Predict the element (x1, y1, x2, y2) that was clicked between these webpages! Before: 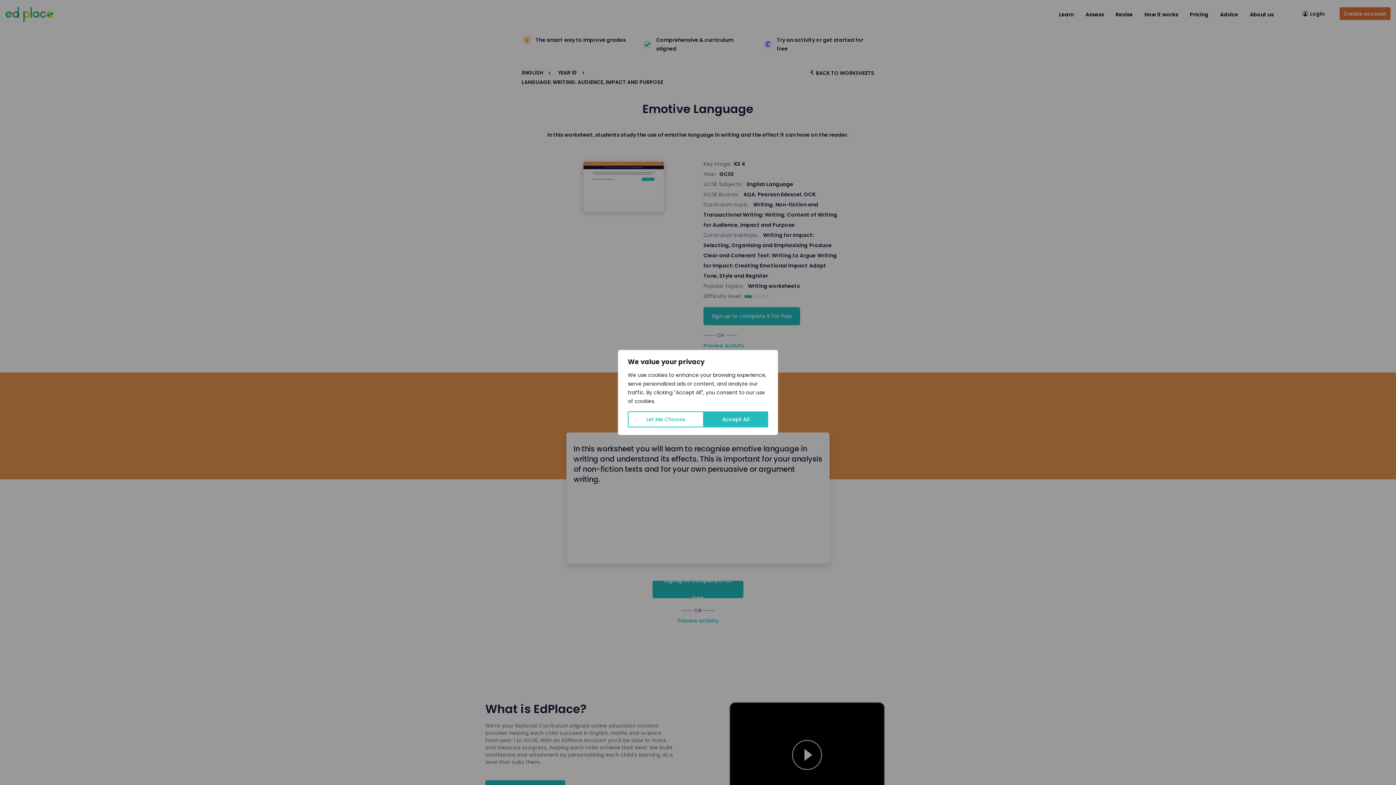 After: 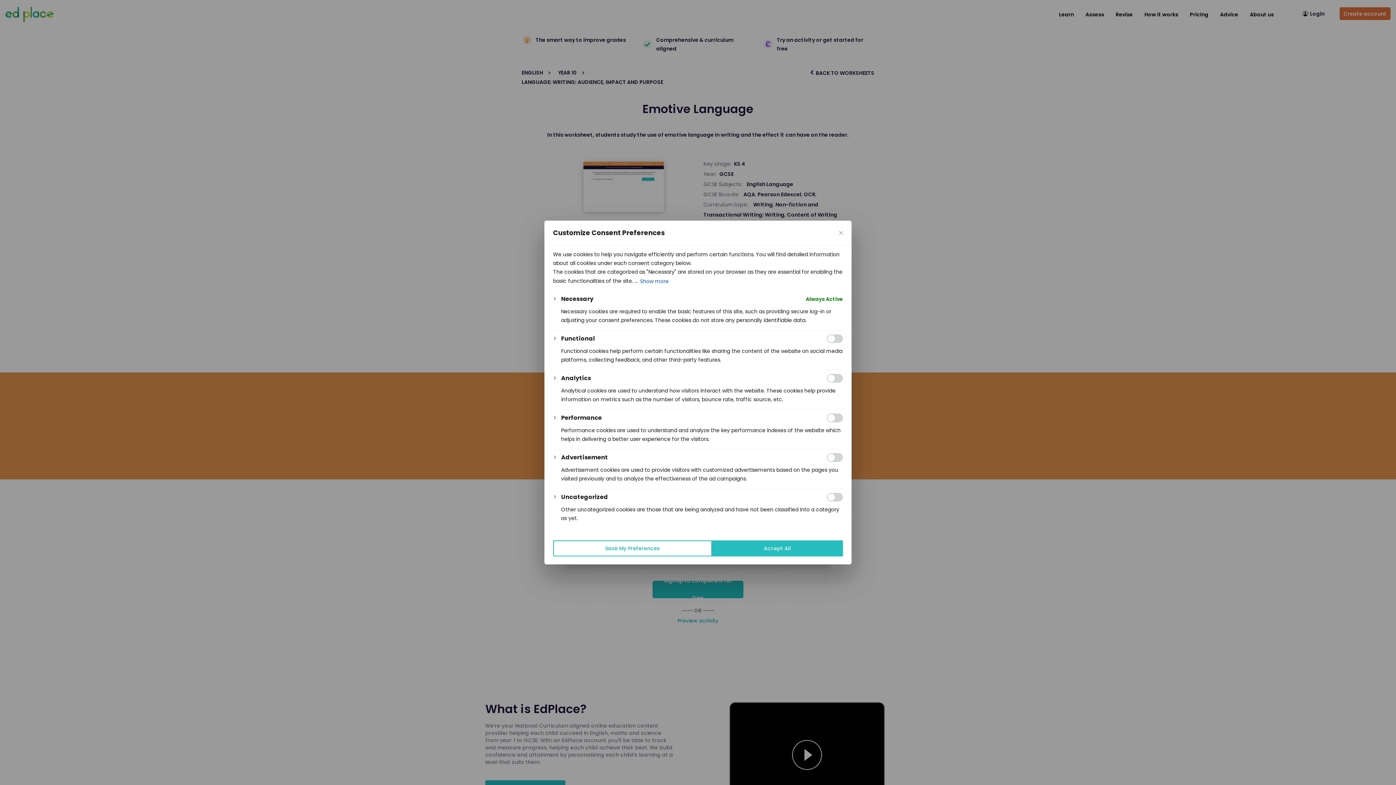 Action: label: Let Me Choose bbox: (628, 411, 704, 427)